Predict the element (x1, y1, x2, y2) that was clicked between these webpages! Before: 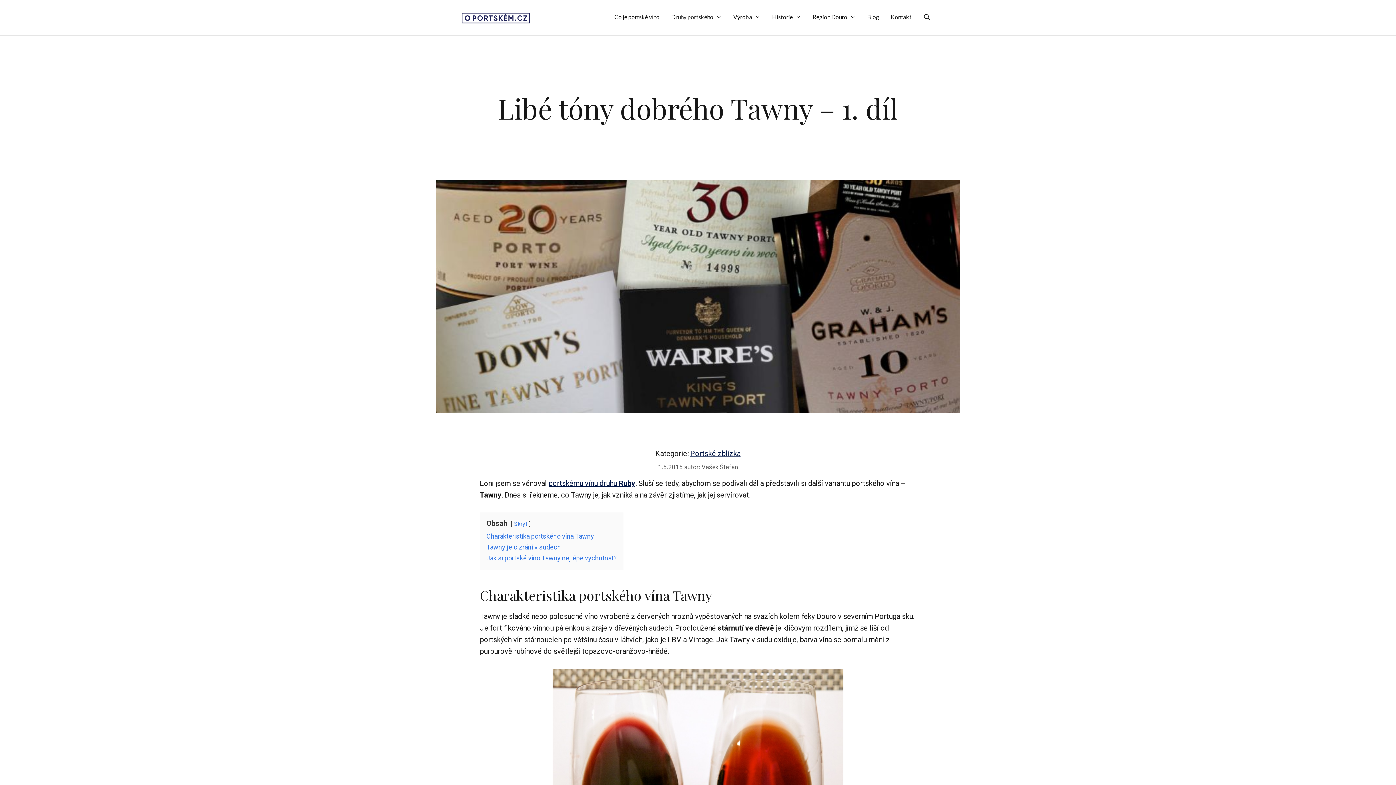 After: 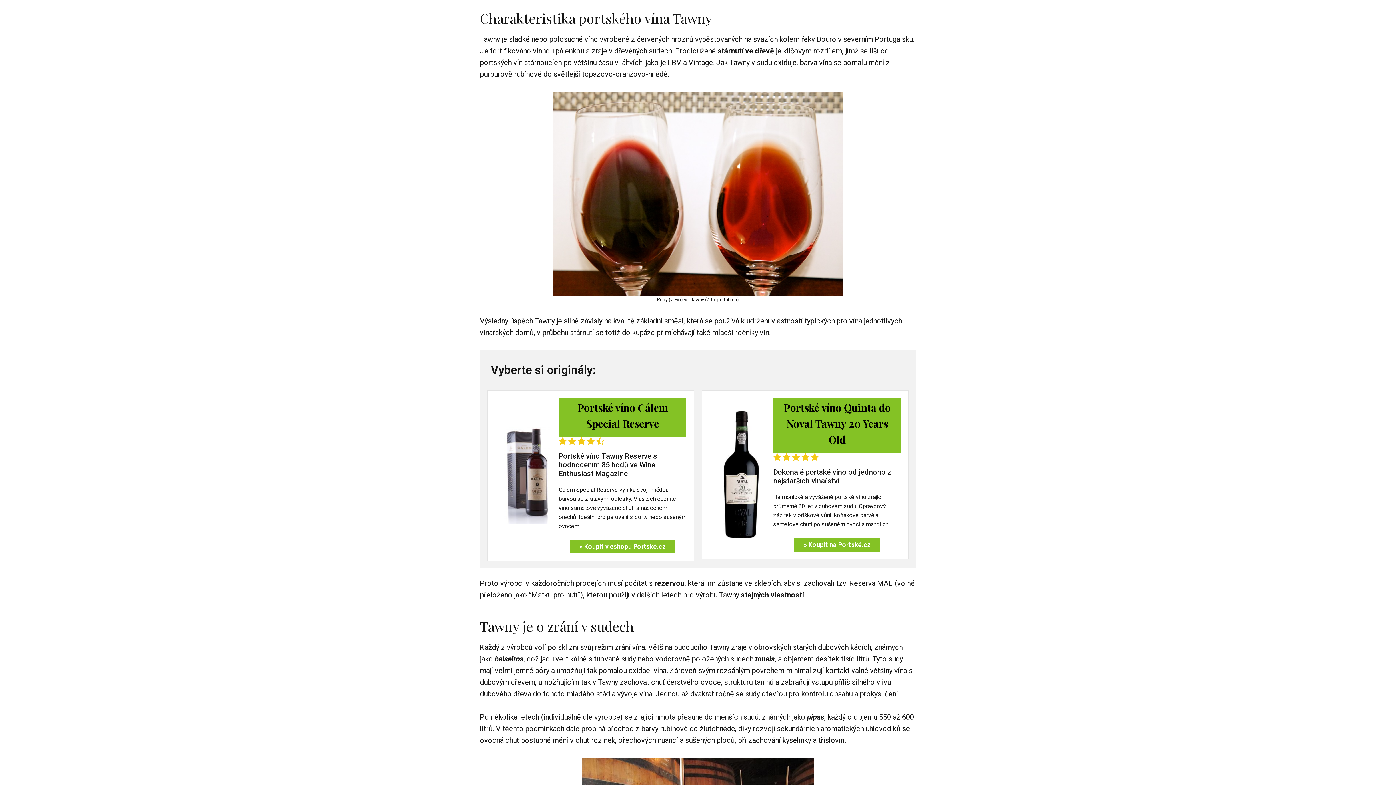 Action: label: Charakteristika portského vína Tawny bbox: (486, 532, 594, 540)